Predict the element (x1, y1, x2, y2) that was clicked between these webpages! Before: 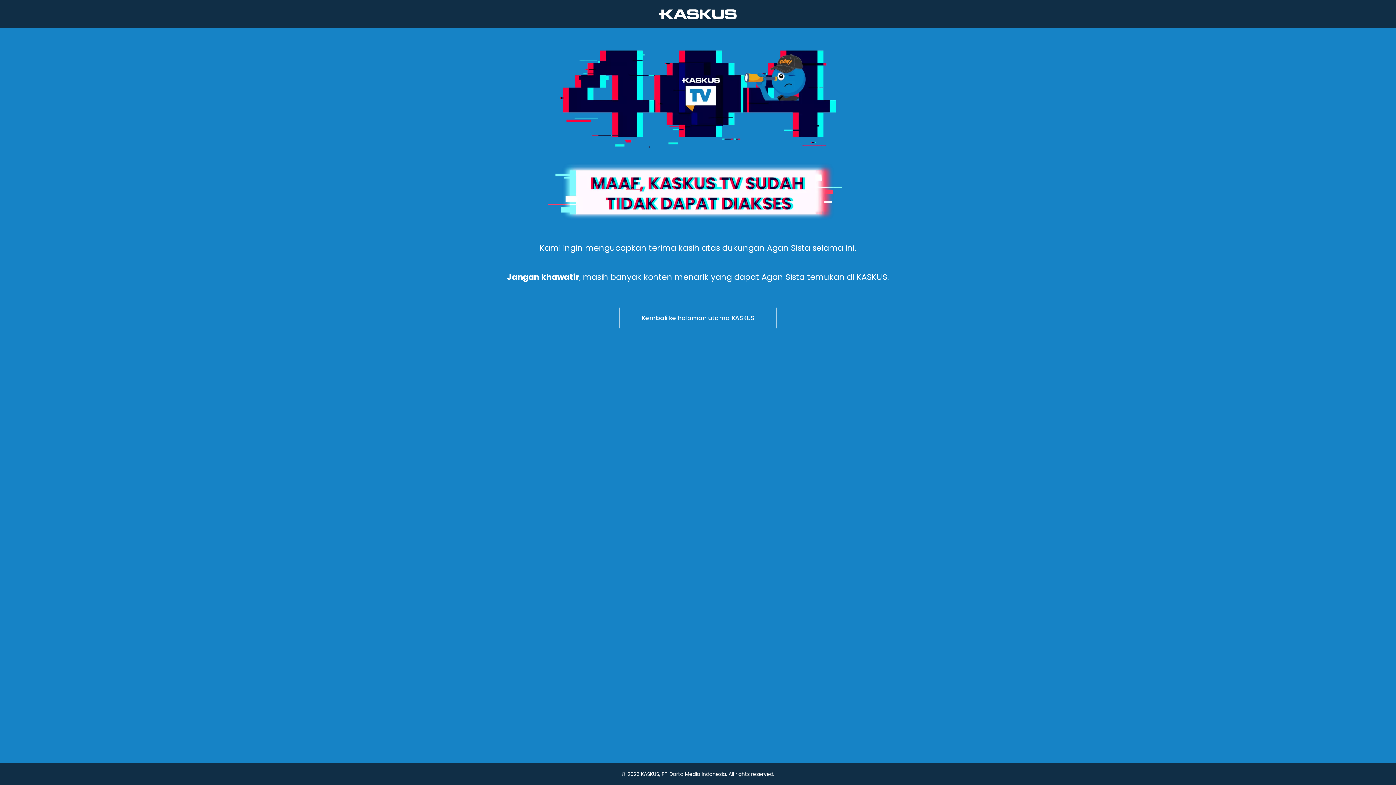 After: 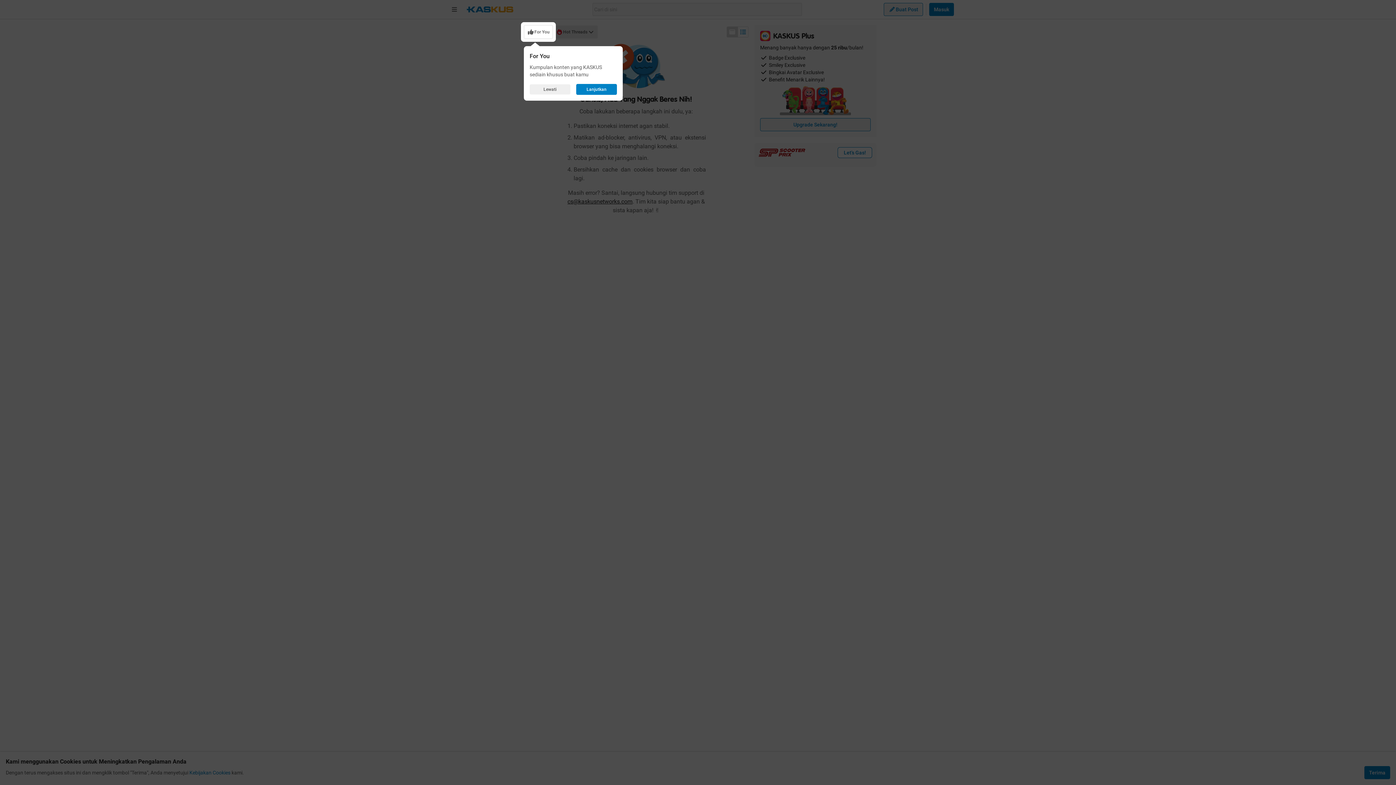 Action: bbox: (436, 306, 960, 330) label: Kembali ke halaman utama KASKUS